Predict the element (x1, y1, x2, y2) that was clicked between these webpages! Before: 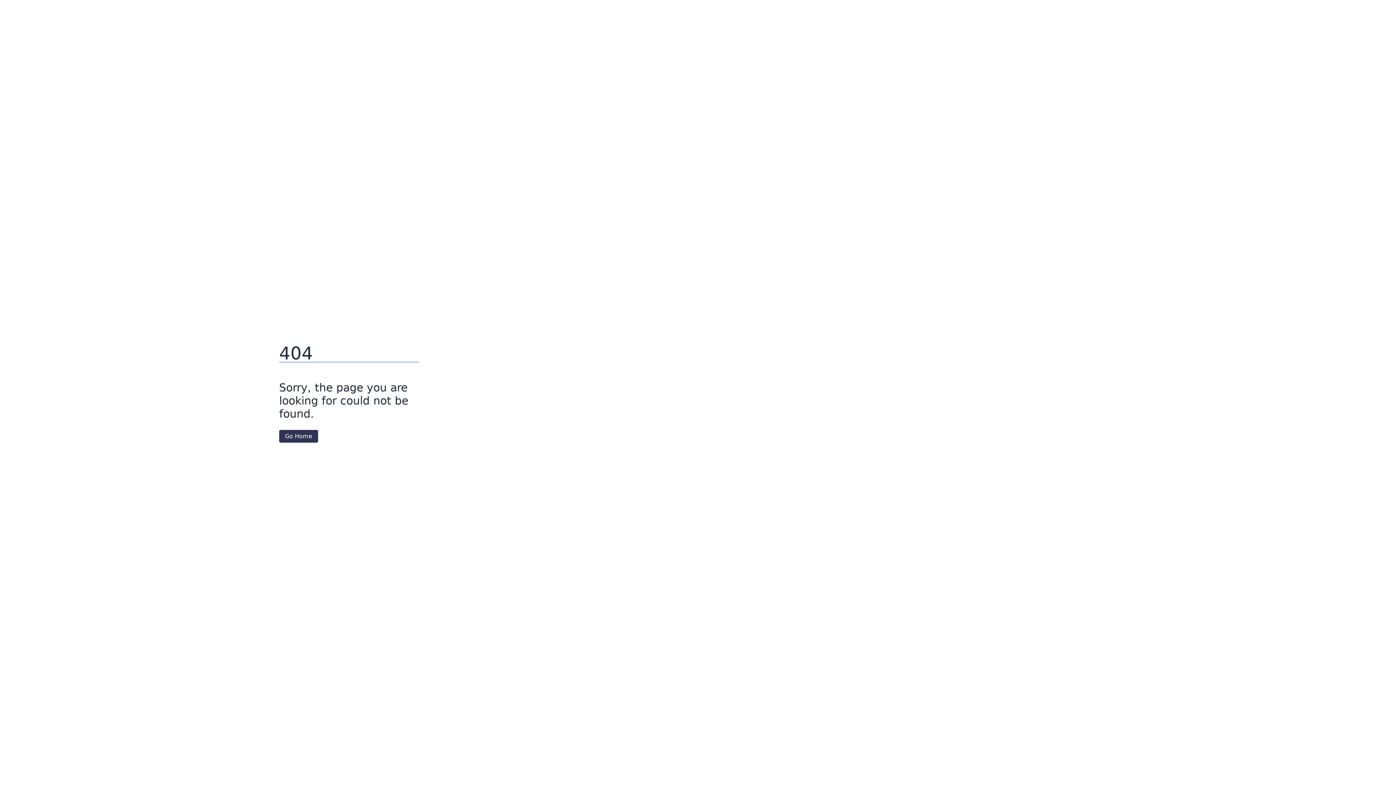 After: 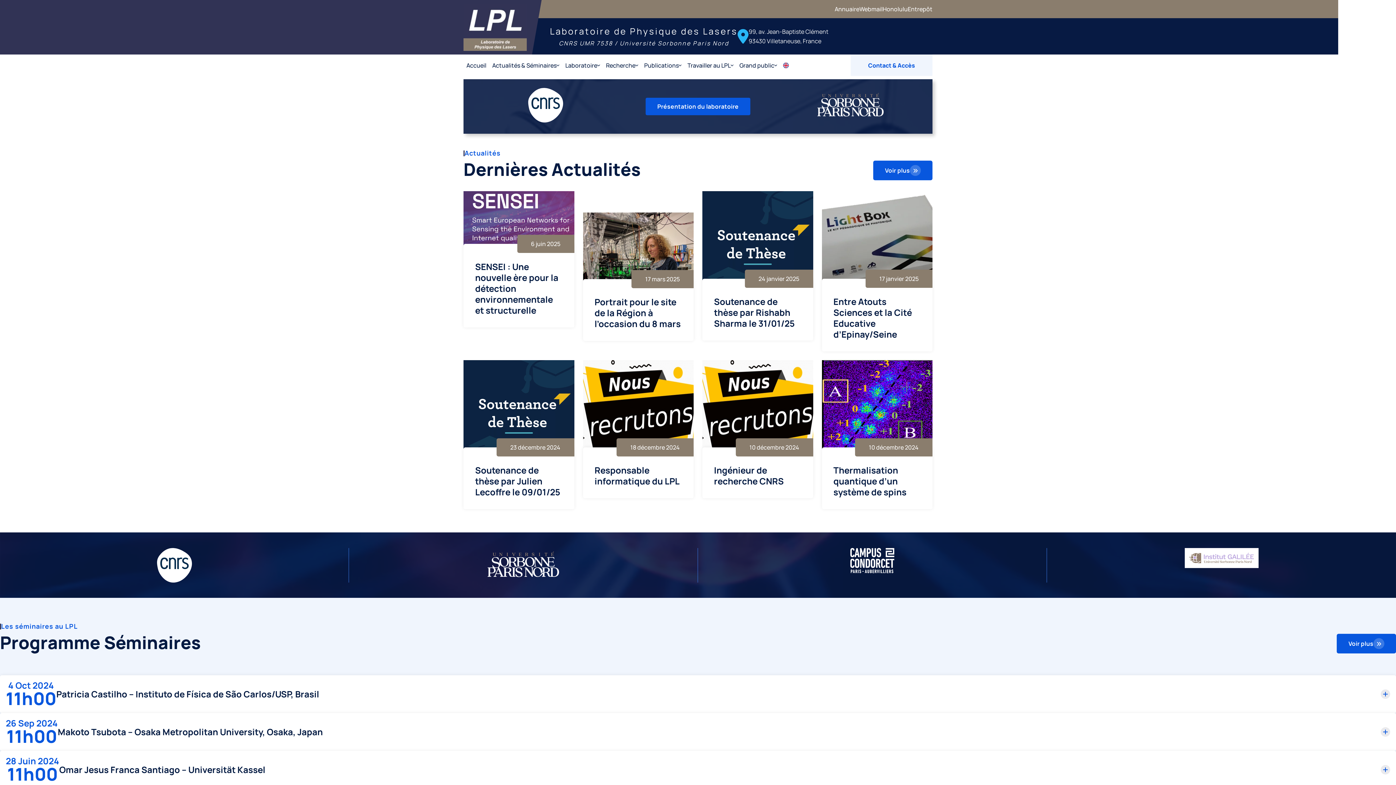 Action: label: Go Home bbox: (279, 430, 318, 442)